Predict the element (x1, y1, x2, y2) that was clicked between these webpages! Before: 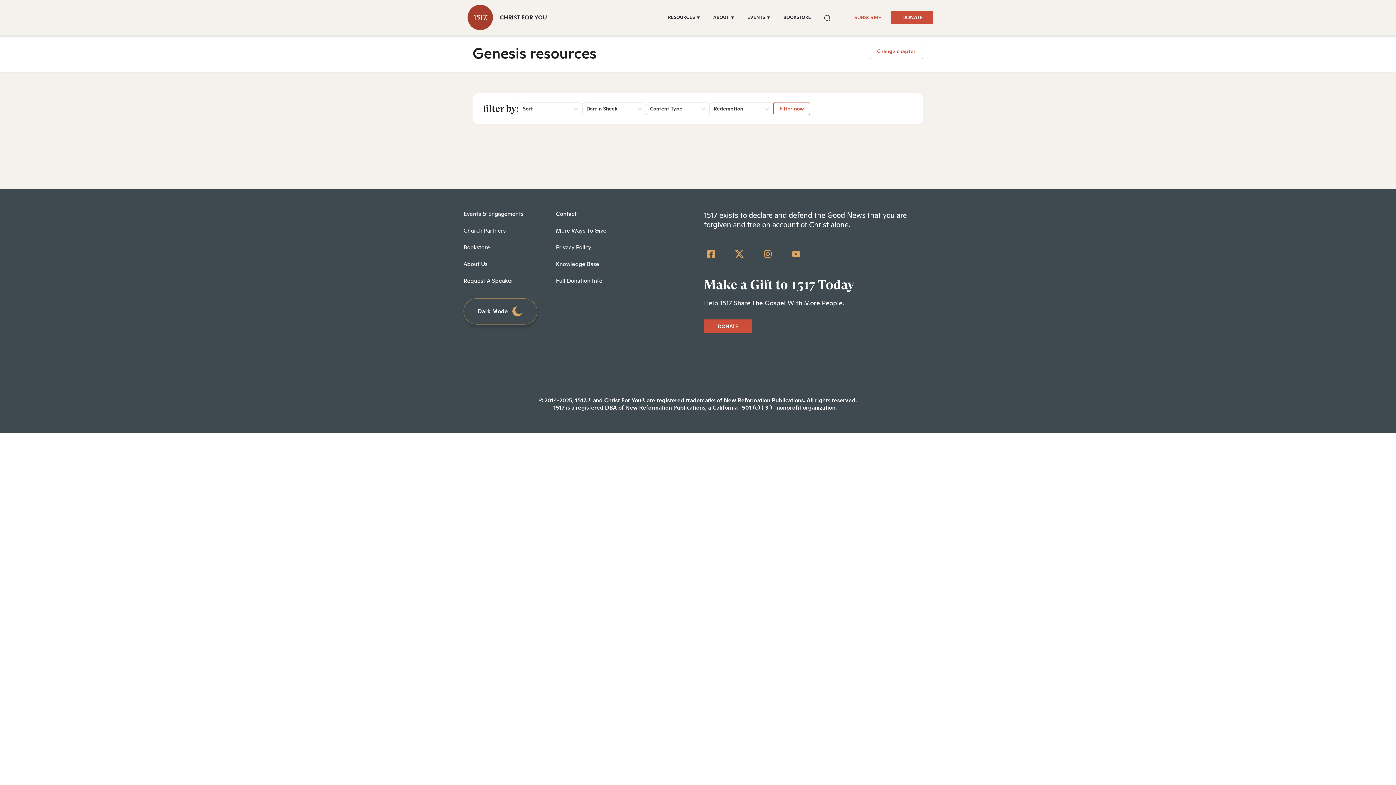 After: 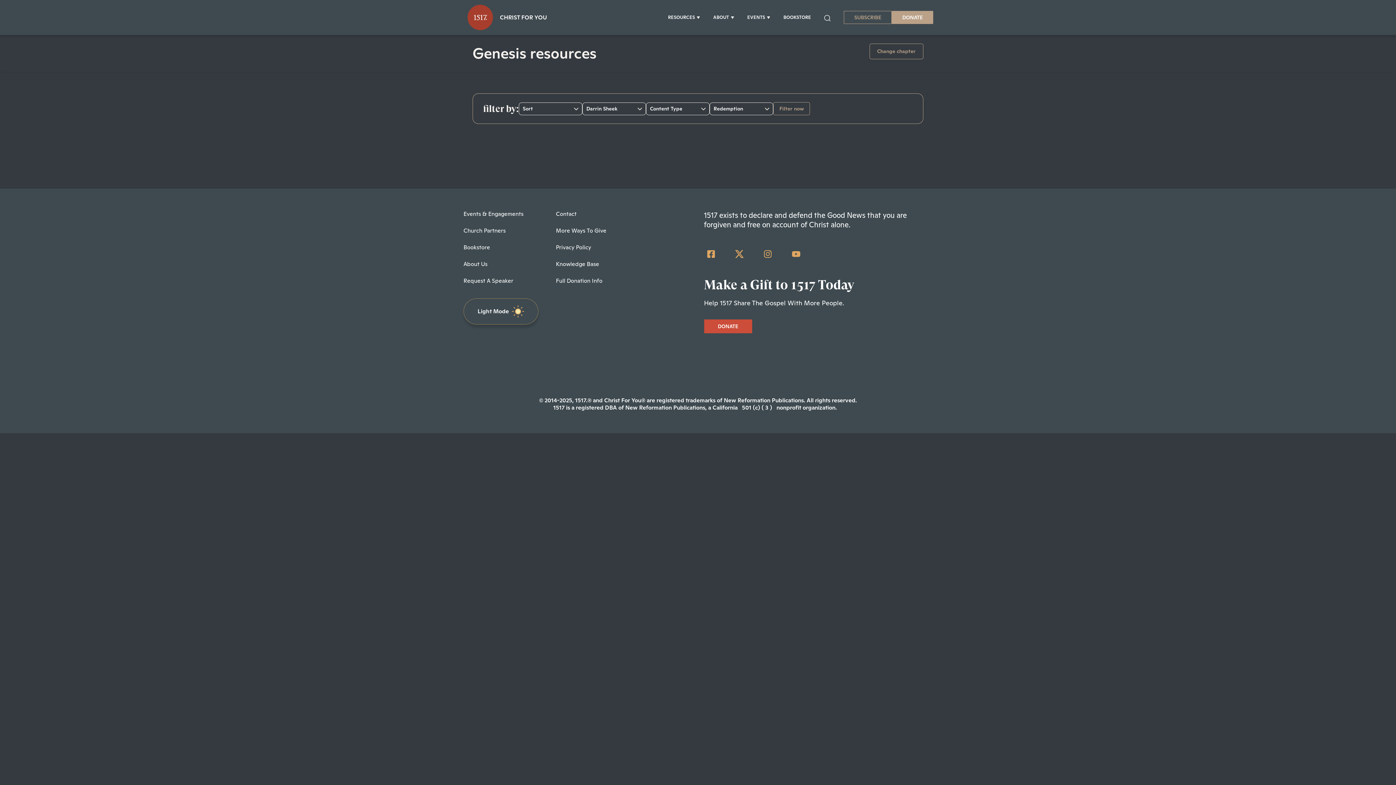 Action: label: Toggle dark mode bbox: (463, 298, 537, 324)